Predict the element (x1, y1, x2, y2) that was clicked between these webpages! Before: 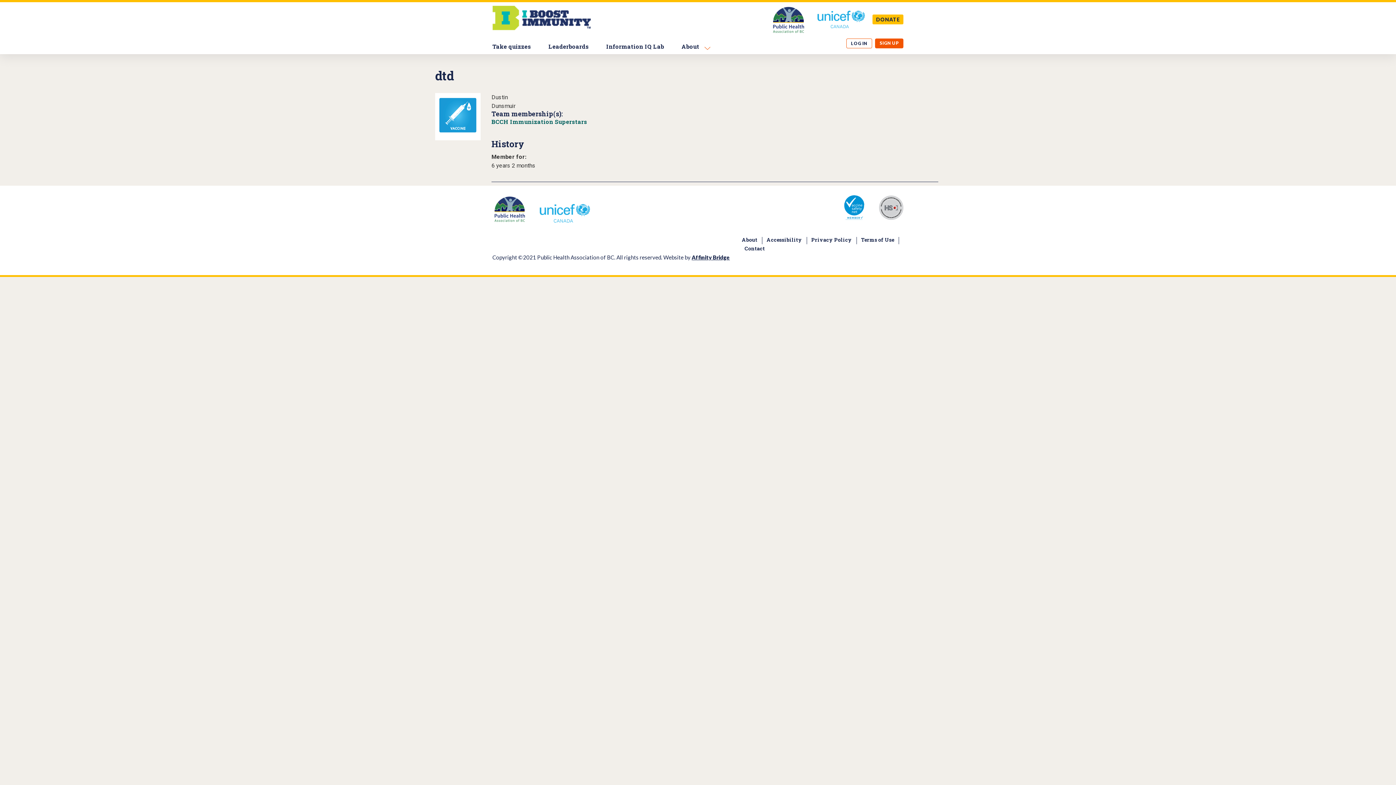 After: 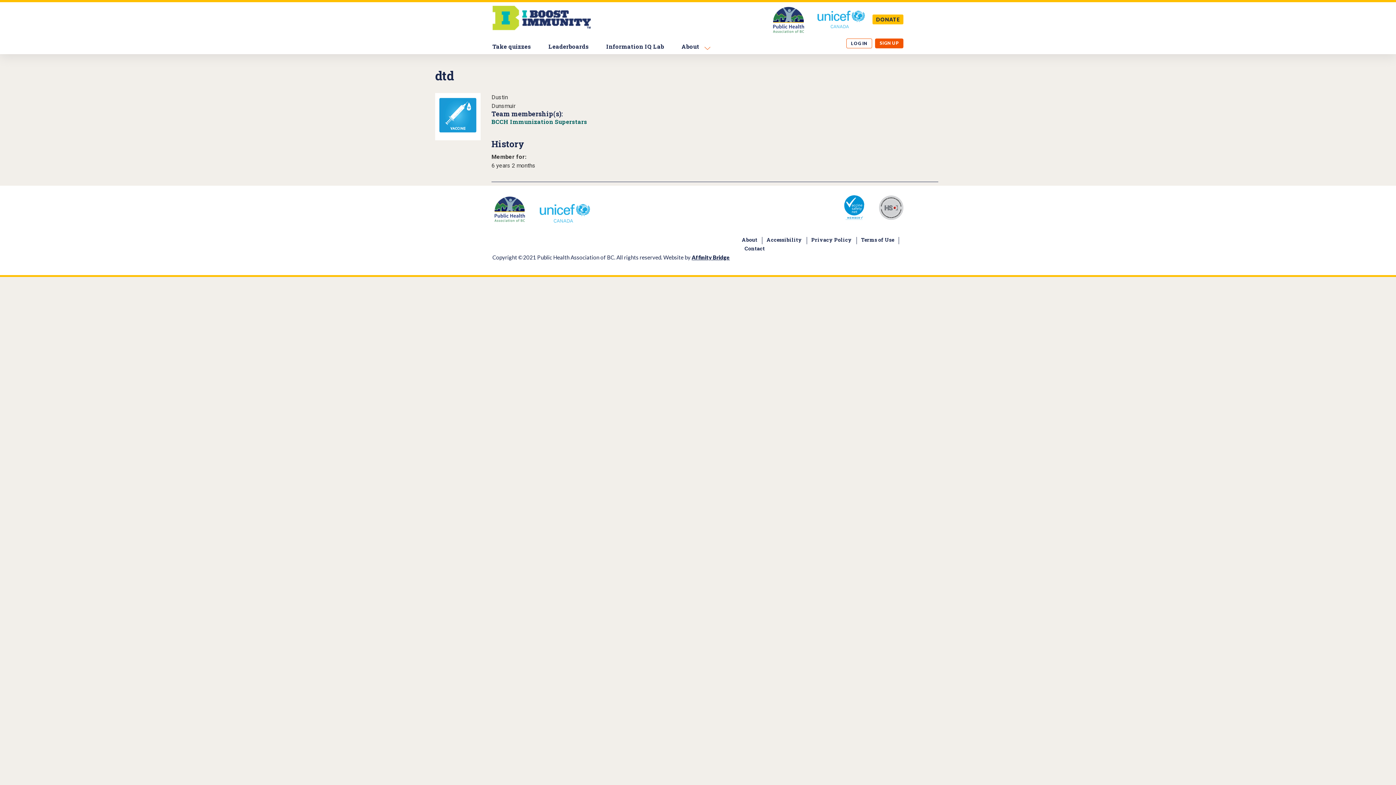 Action: bbox: (841, 214, 867, 221)